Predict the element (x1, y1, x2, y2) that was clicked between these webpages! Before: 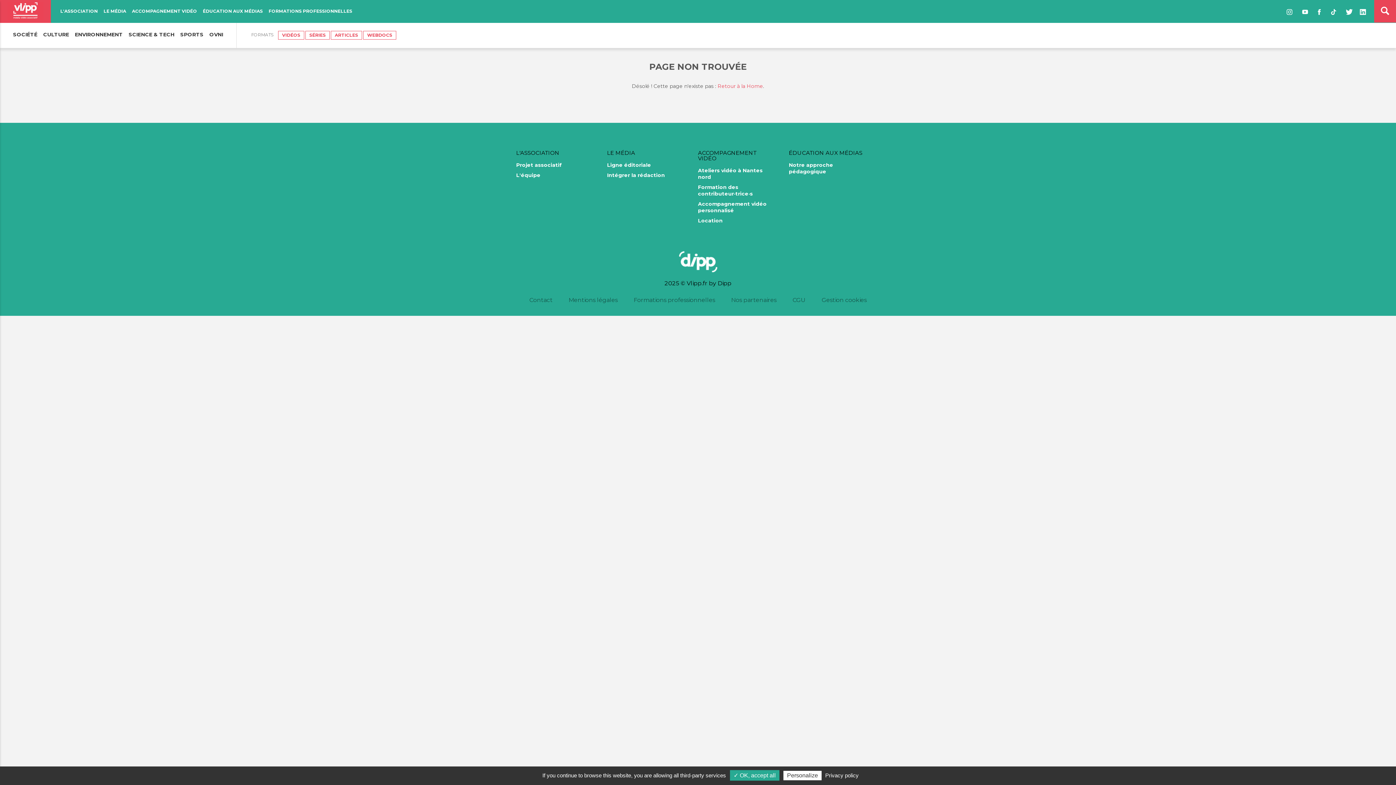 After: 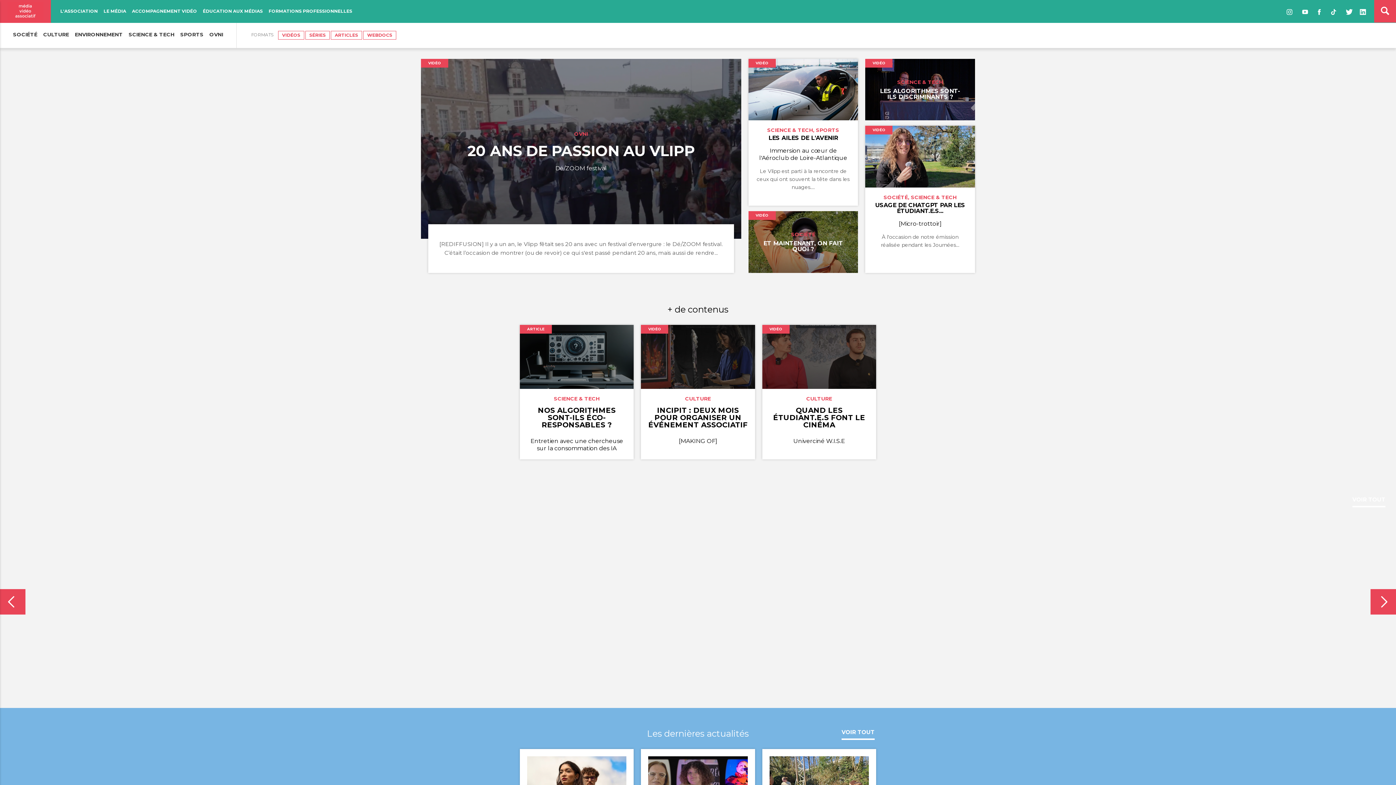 Action: bbox: (679, 266, 717, 273)